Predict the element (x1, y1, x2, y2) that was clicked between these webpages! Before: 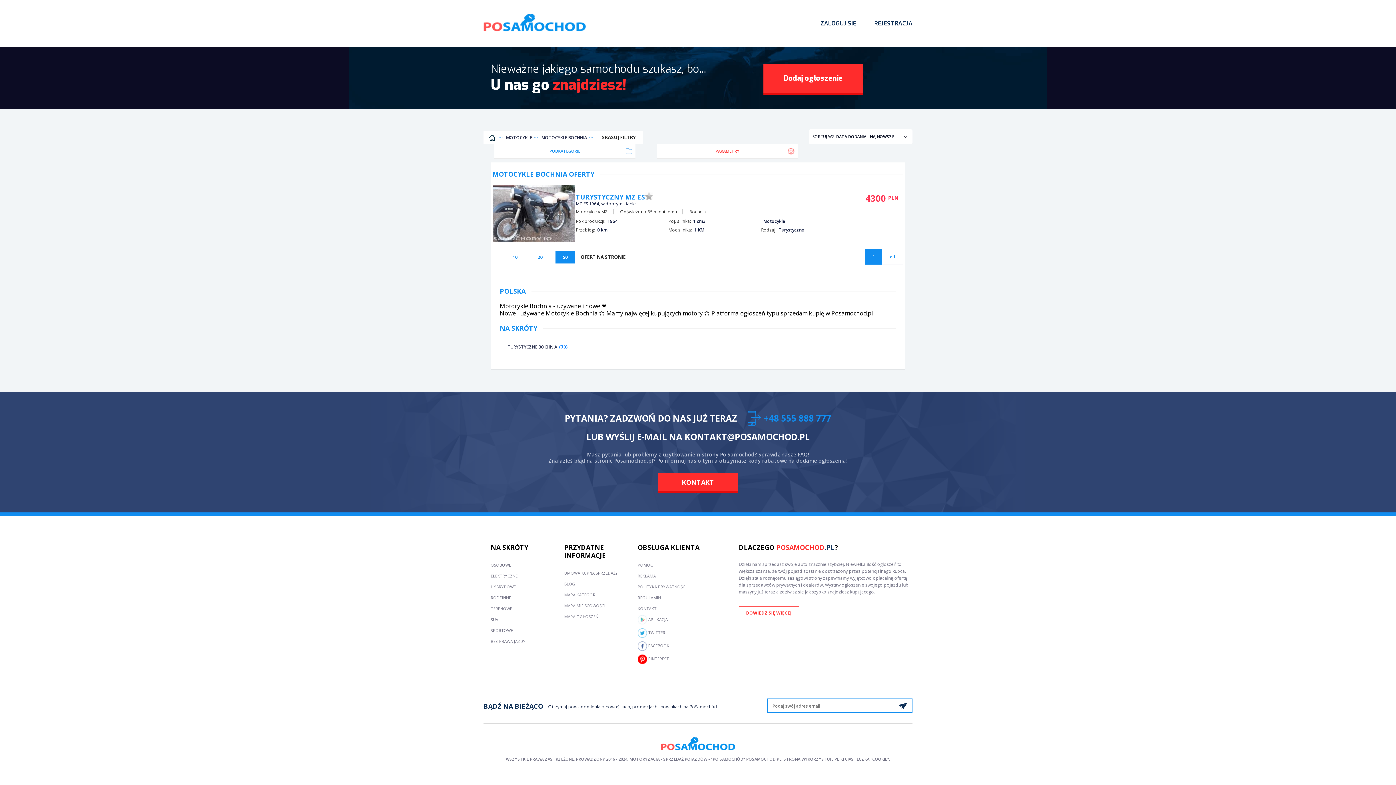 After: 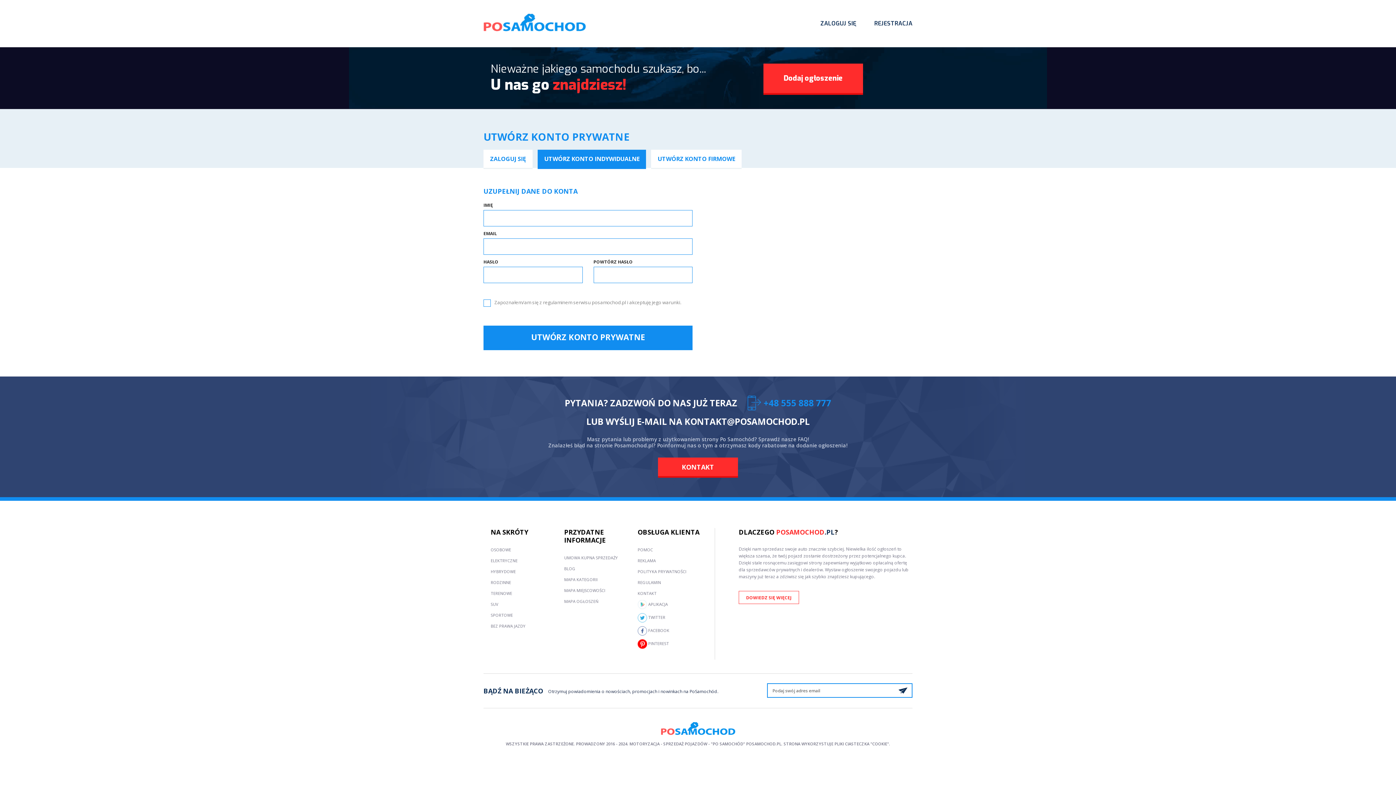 Action: label: REJESTRACJA bbox: (874, 19, 912, 27)